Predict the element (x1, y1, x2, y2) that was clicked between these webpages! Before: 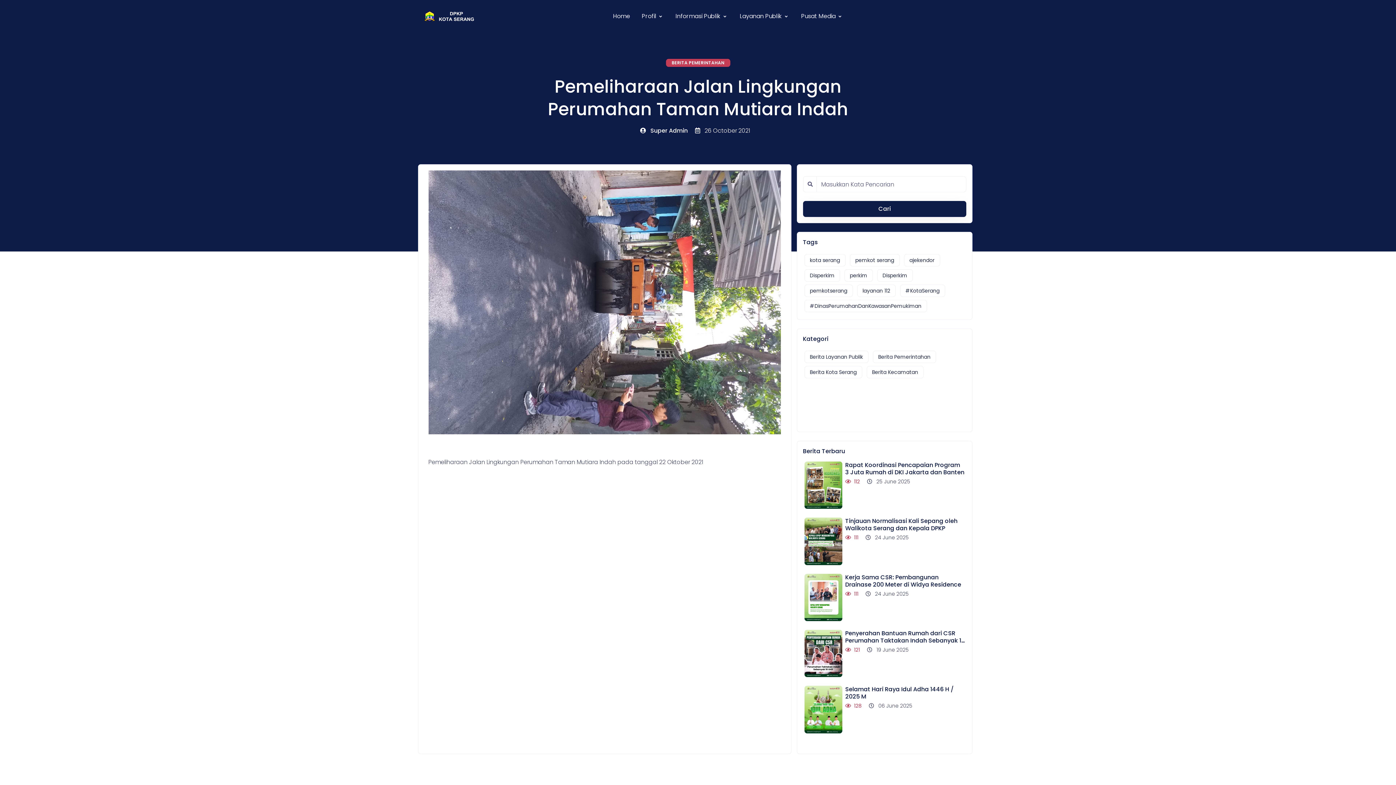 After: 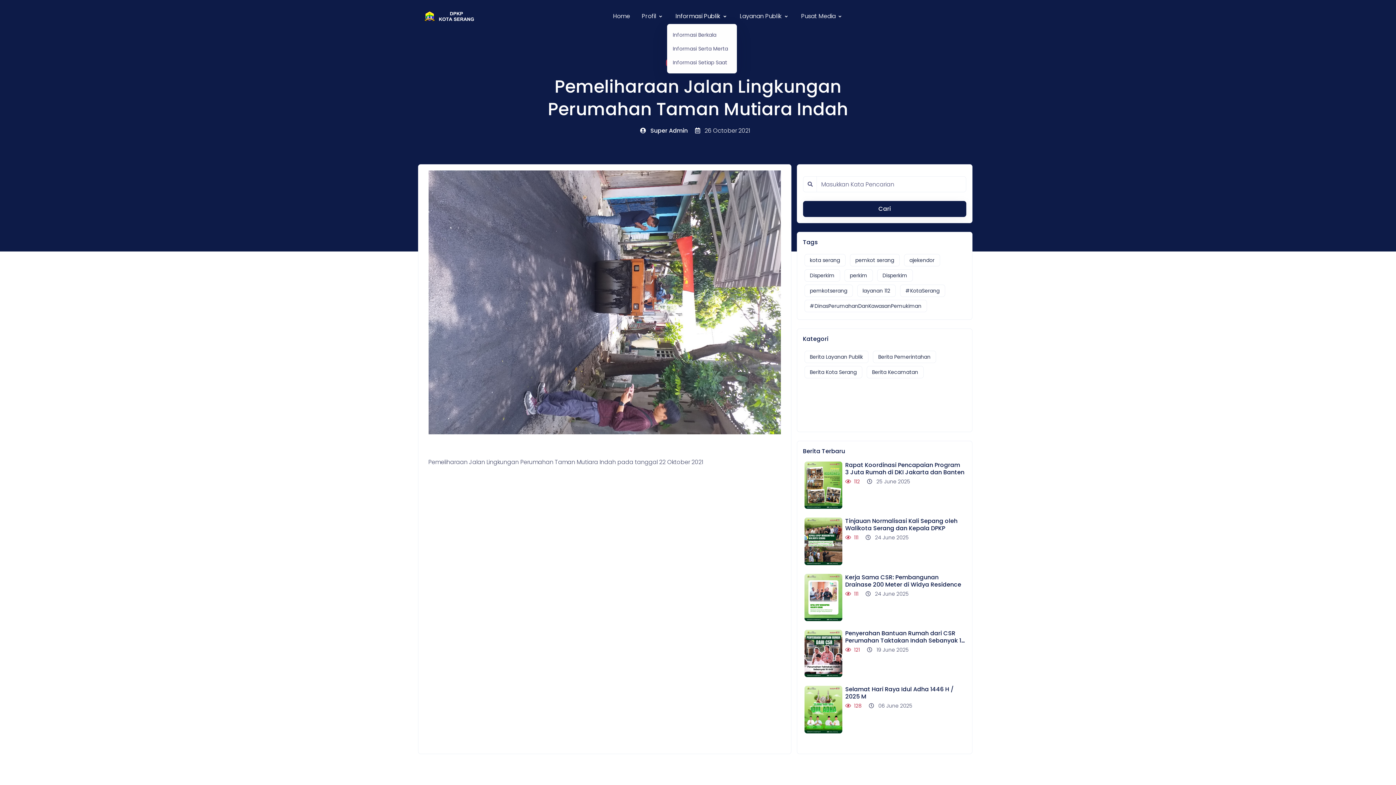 Action: label: Informasi Publik  bbox: (669, 5, 734, 26)